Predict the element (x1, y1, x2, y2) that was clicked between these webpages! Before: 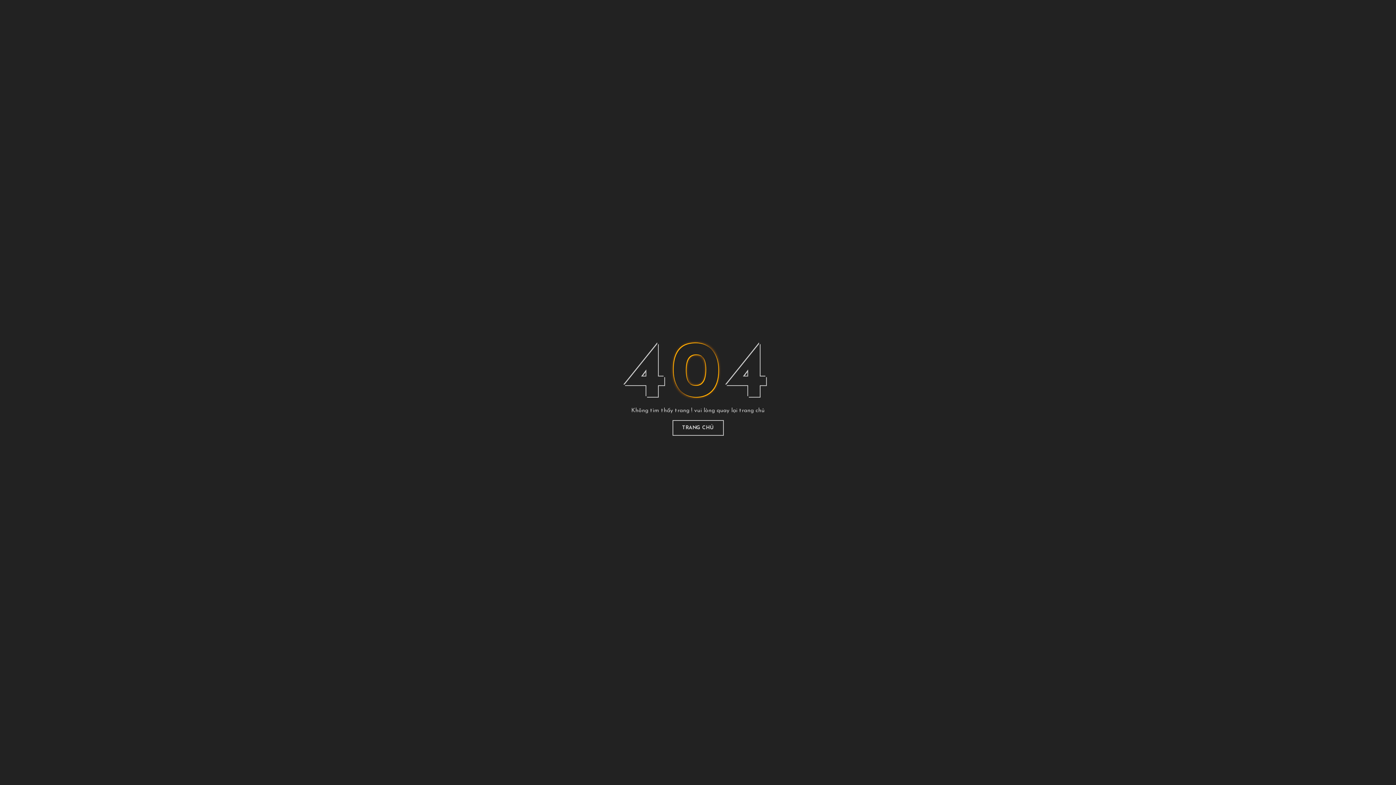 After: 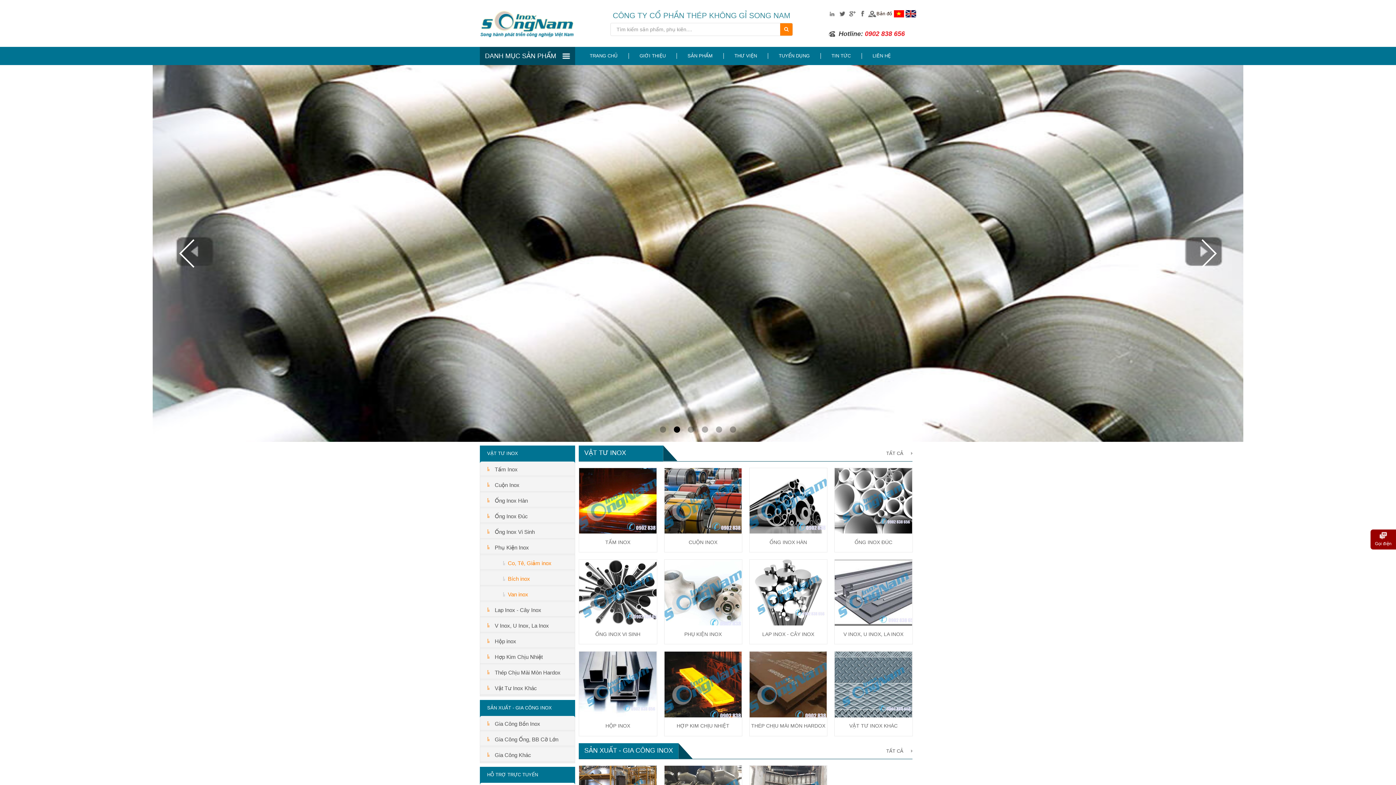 Action: label: TRANG CHỦ bbox: (672, 420, 723, 436)